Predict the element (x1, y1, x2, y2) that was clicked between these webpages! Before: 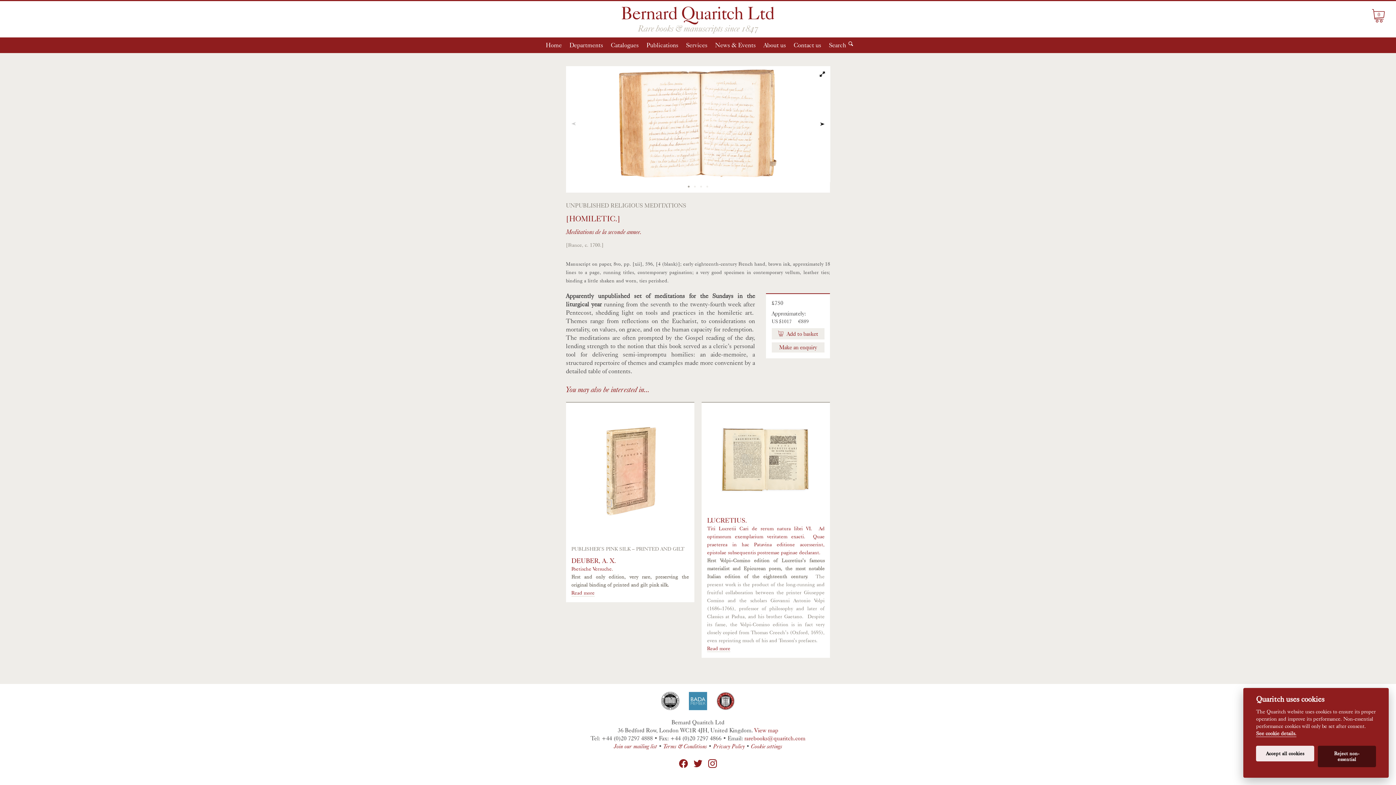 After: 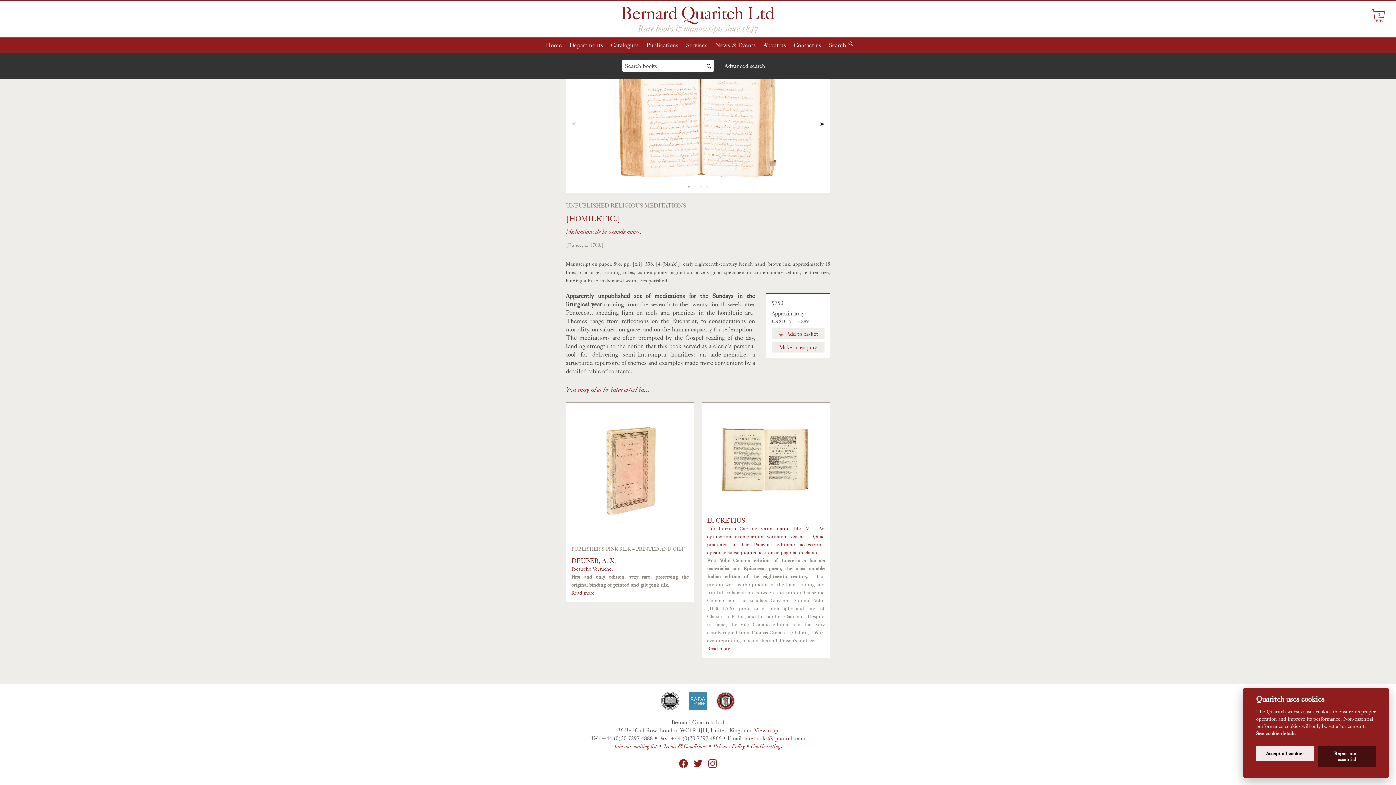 Action: bbox: (826, 37, 853, 52) label: Search